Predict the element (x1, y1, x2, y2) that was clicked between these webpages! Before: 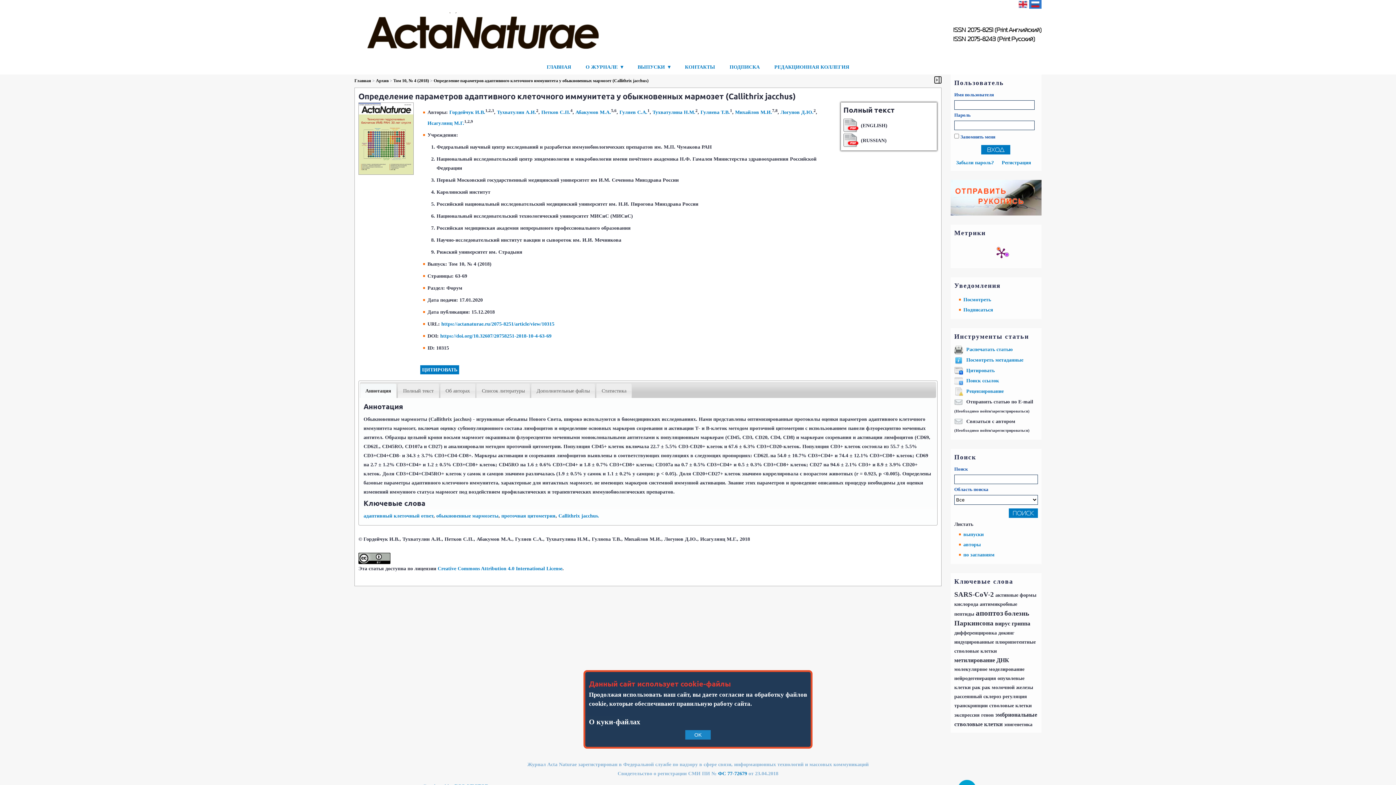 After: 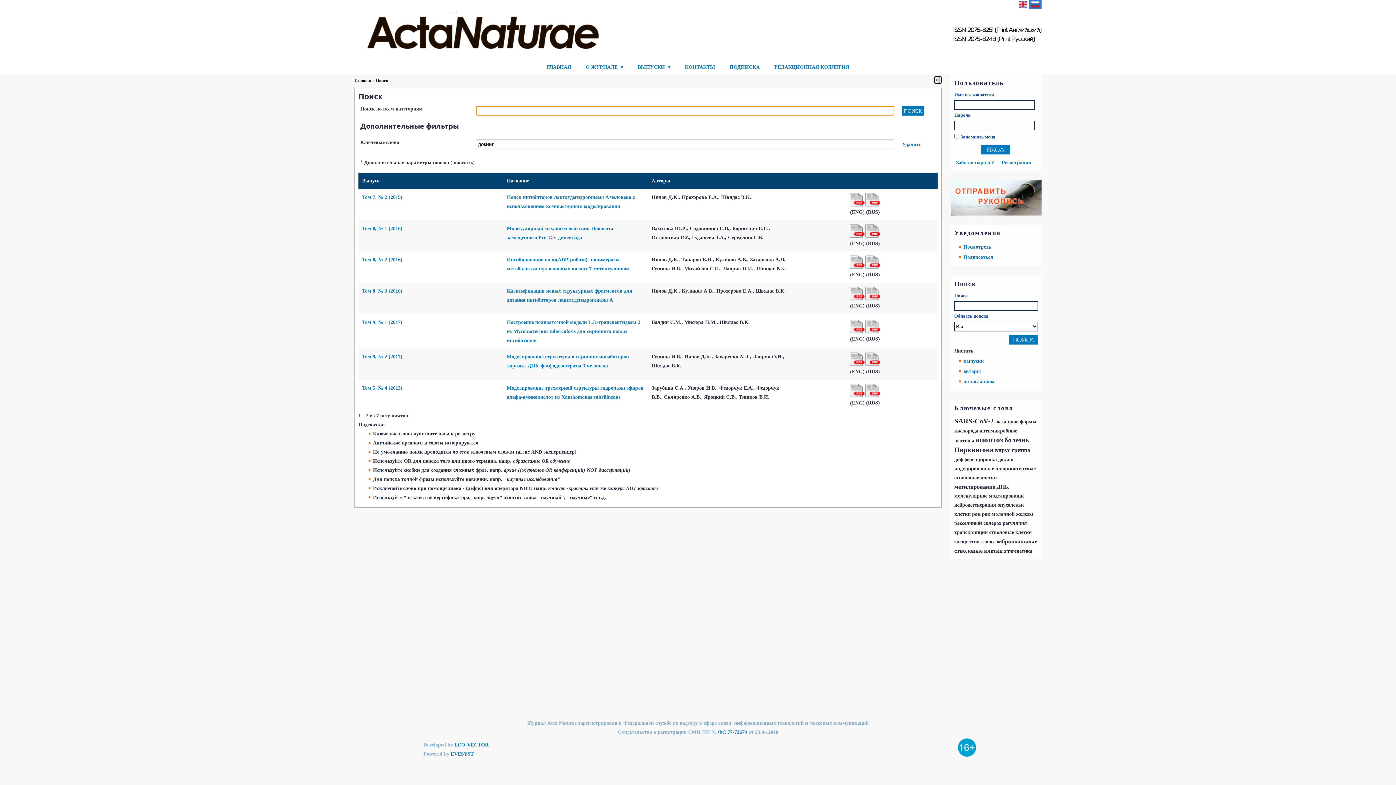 Action: label: докинг bbox: (998, 630, 1014, 636)